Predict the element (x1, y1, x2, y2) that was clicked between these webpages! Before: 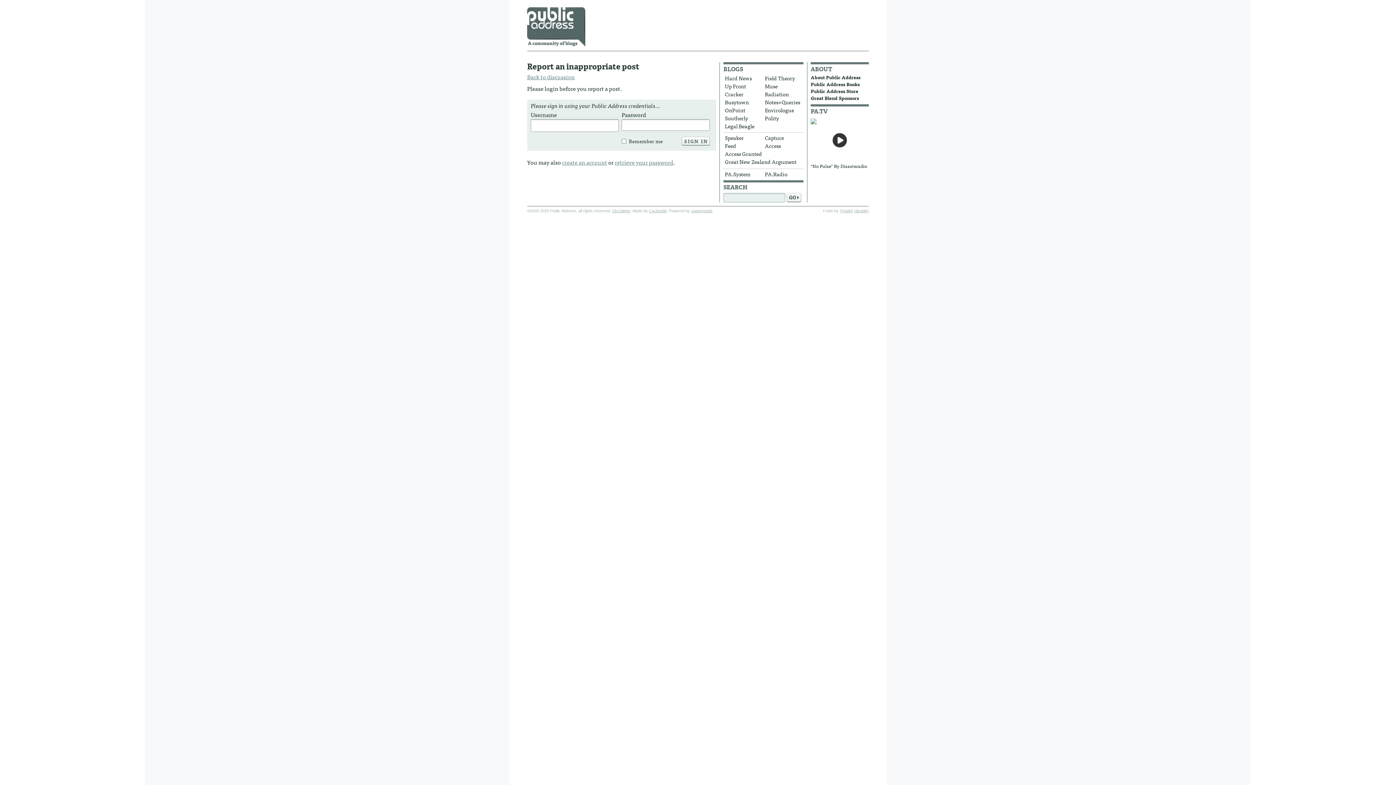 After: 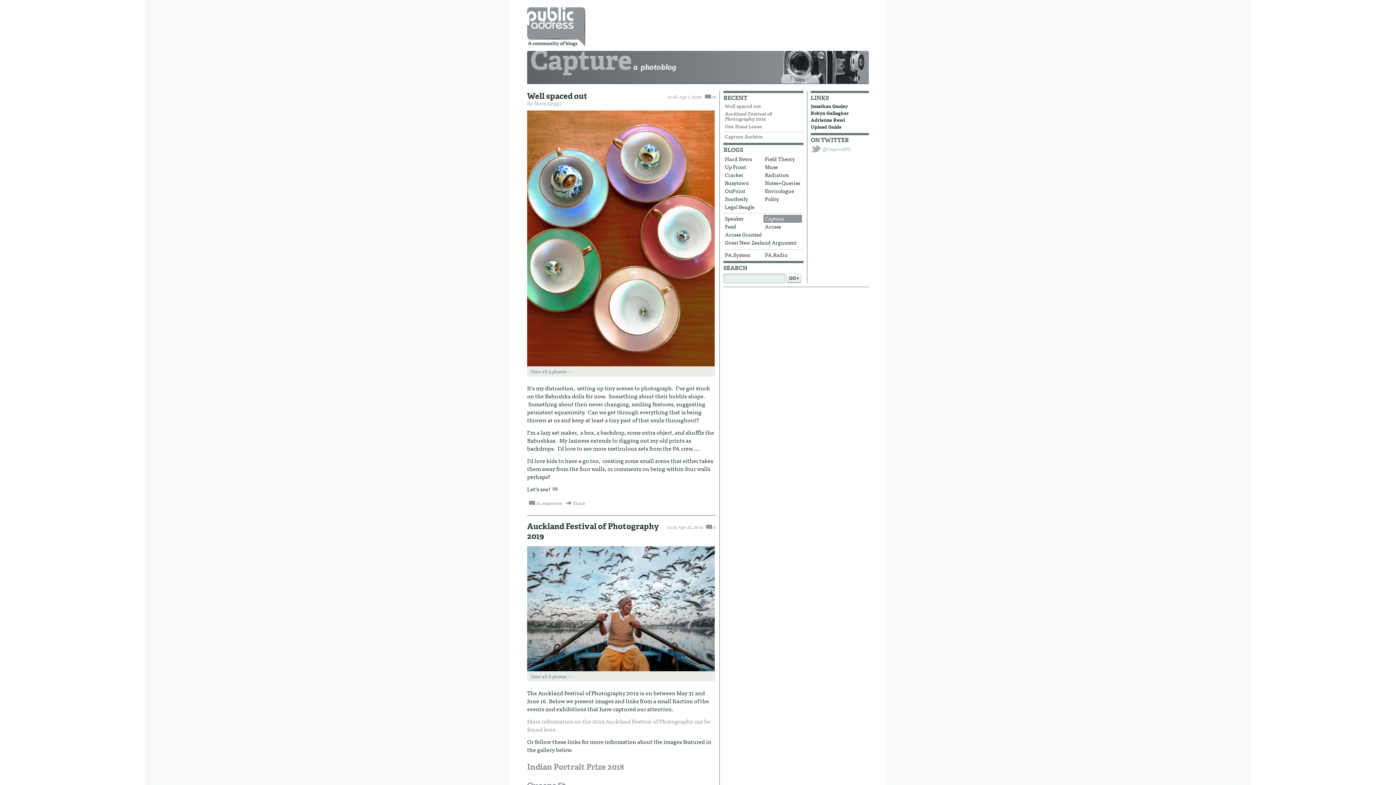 Action: label: Capture bbox: (763, 134, 802, 142)